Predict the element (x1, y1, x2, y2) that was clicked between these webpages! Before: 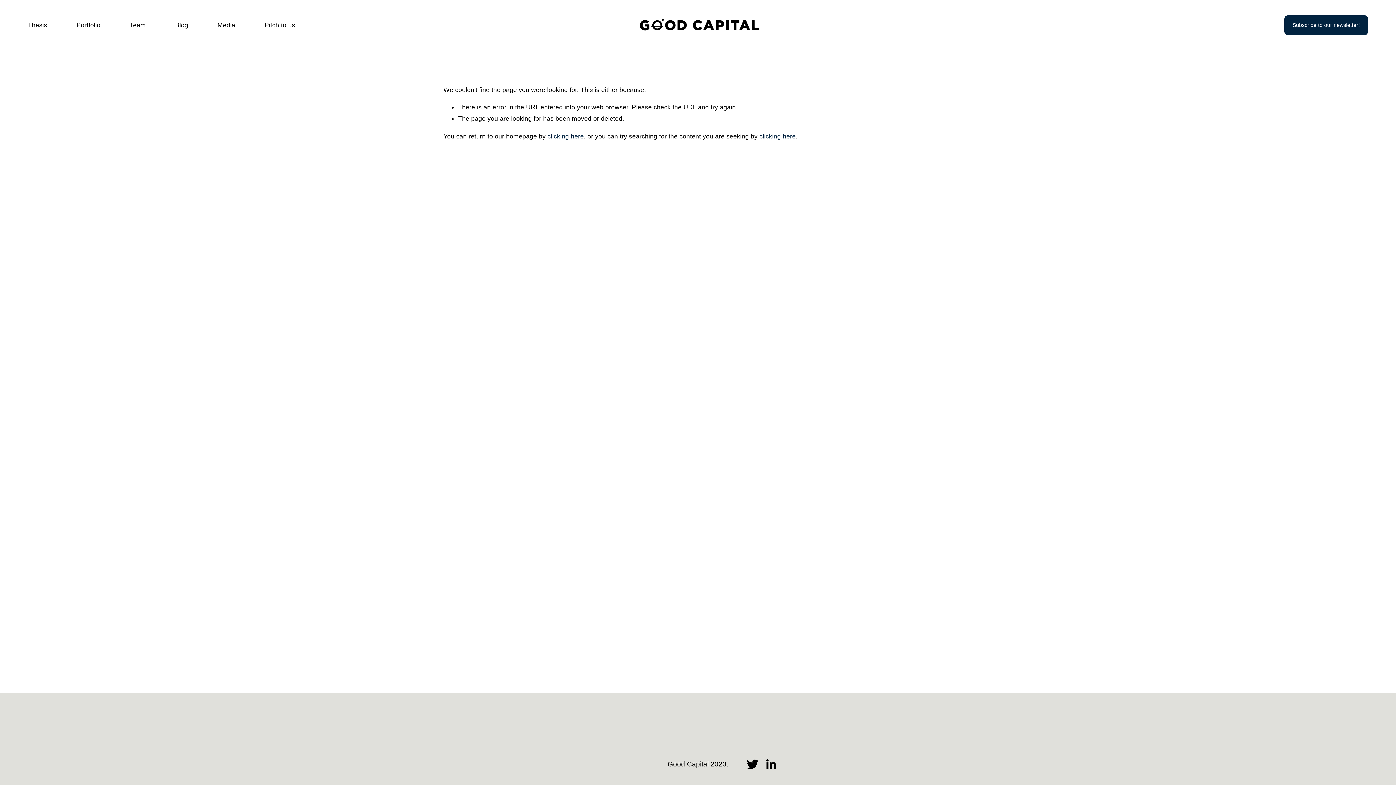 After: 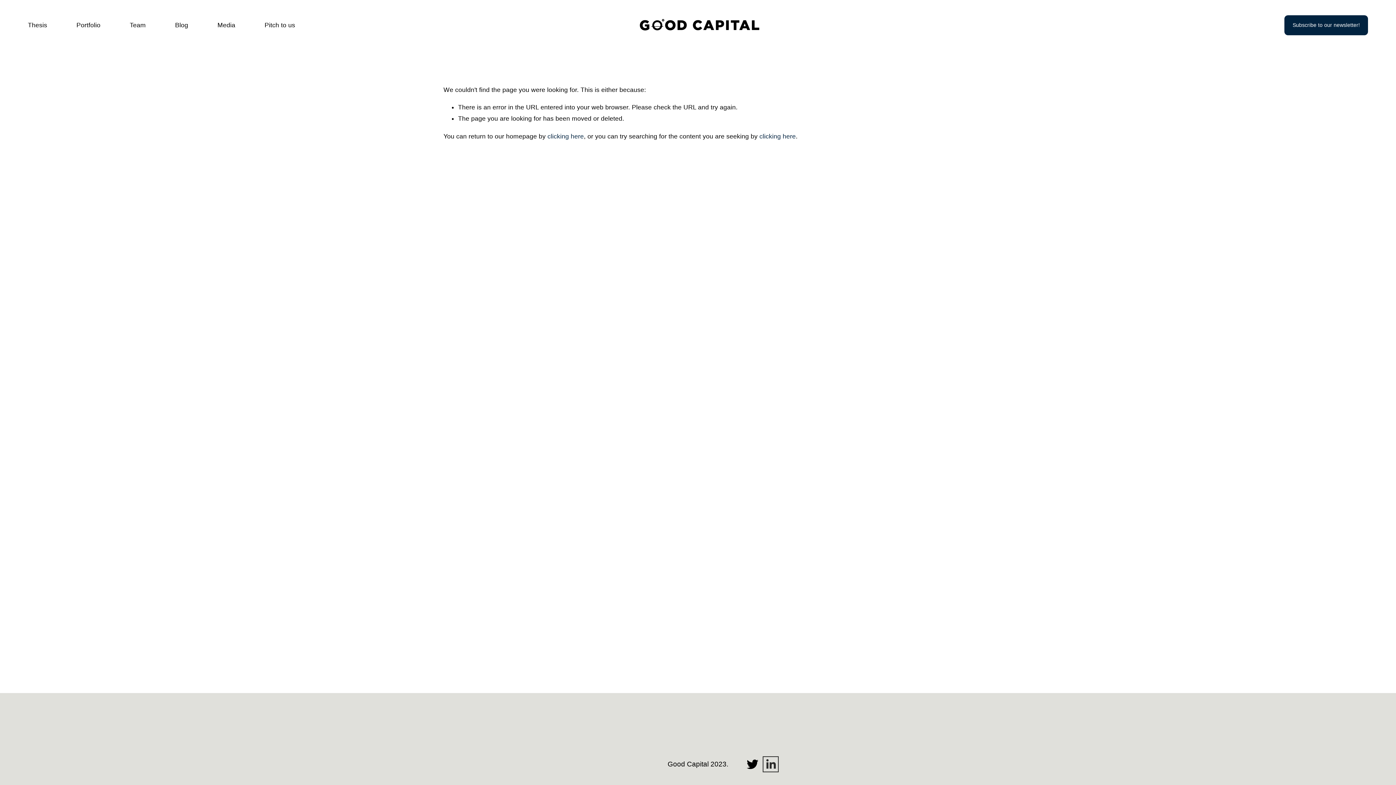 Action: bbox: (765, 758, 776, 770) label: LinkedIn